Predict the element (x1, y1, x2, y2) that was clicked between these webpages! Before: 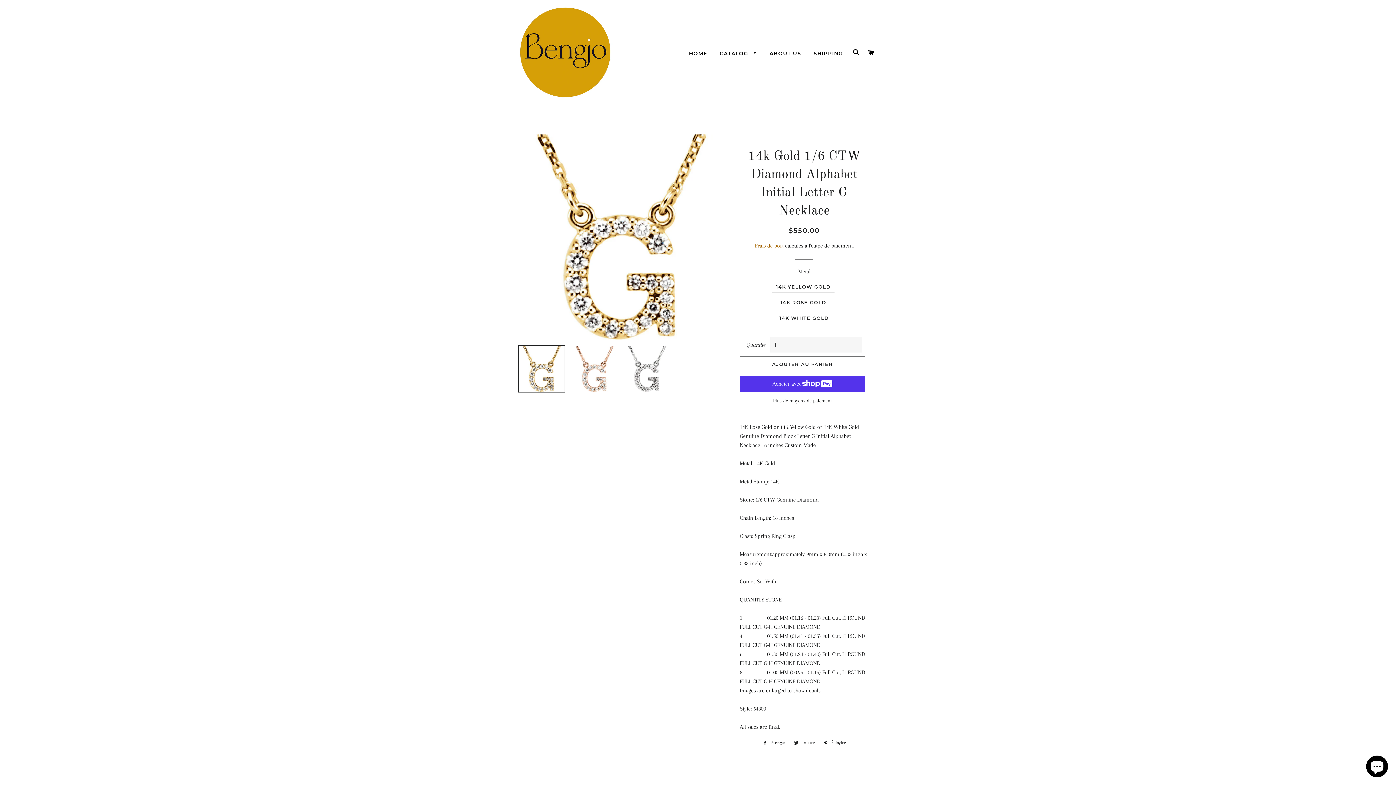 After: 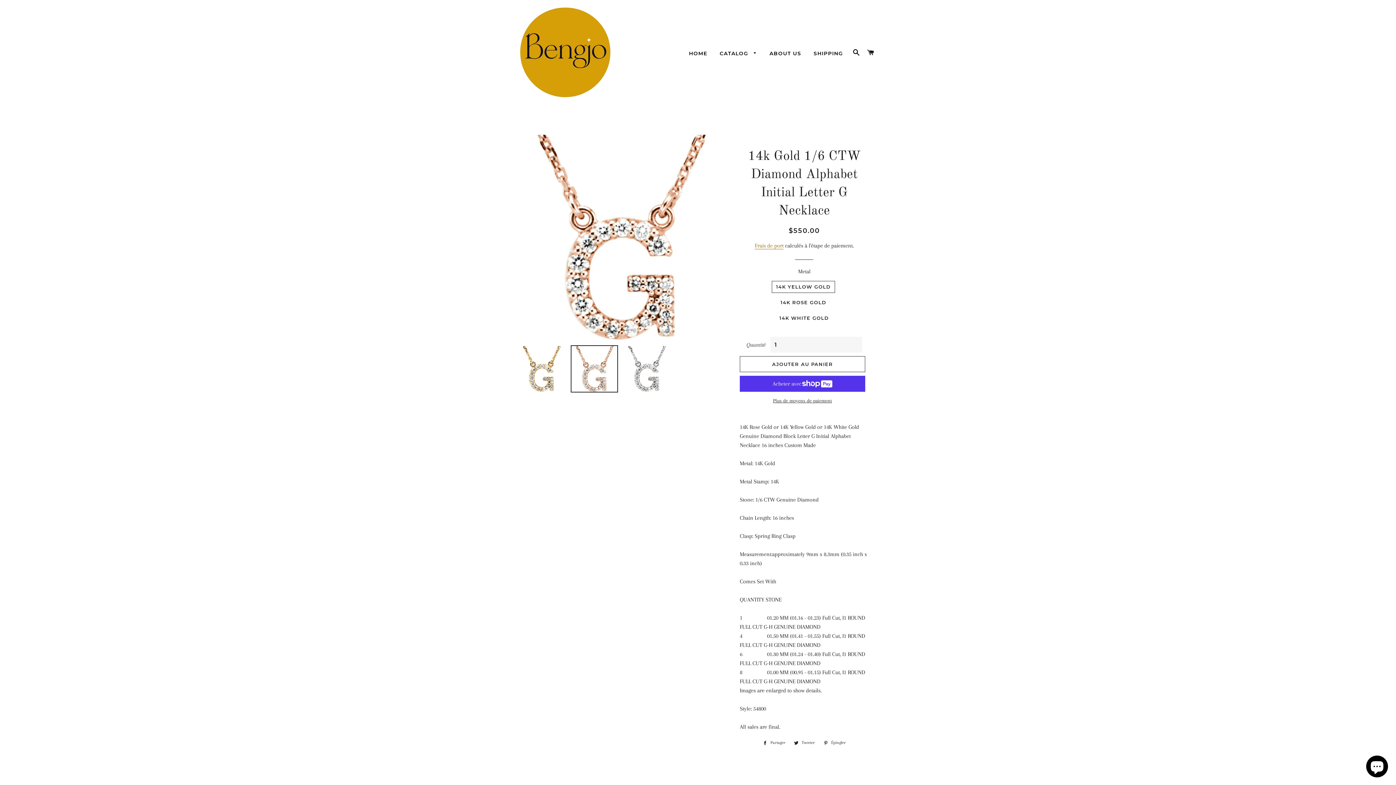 Action: bbox: (570, 345, 618, 392)